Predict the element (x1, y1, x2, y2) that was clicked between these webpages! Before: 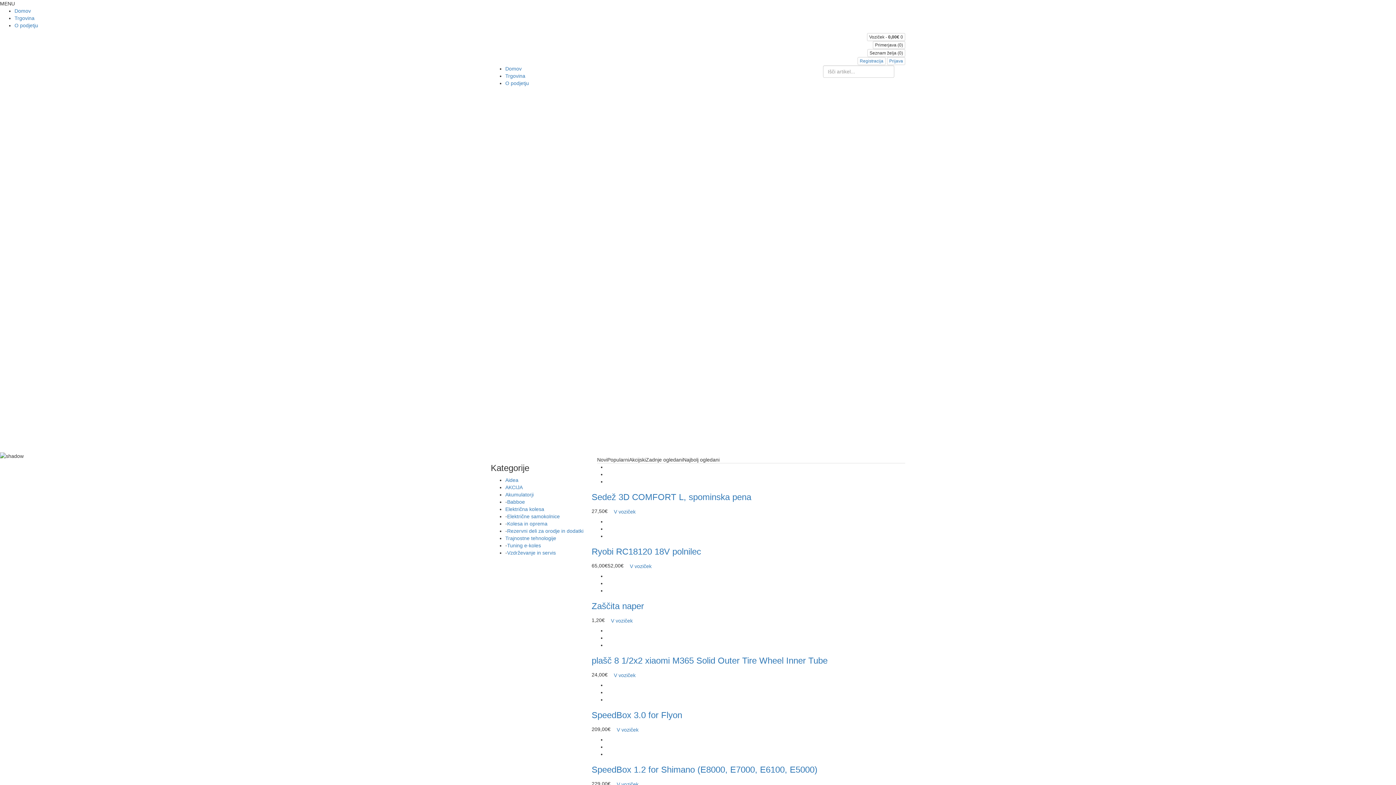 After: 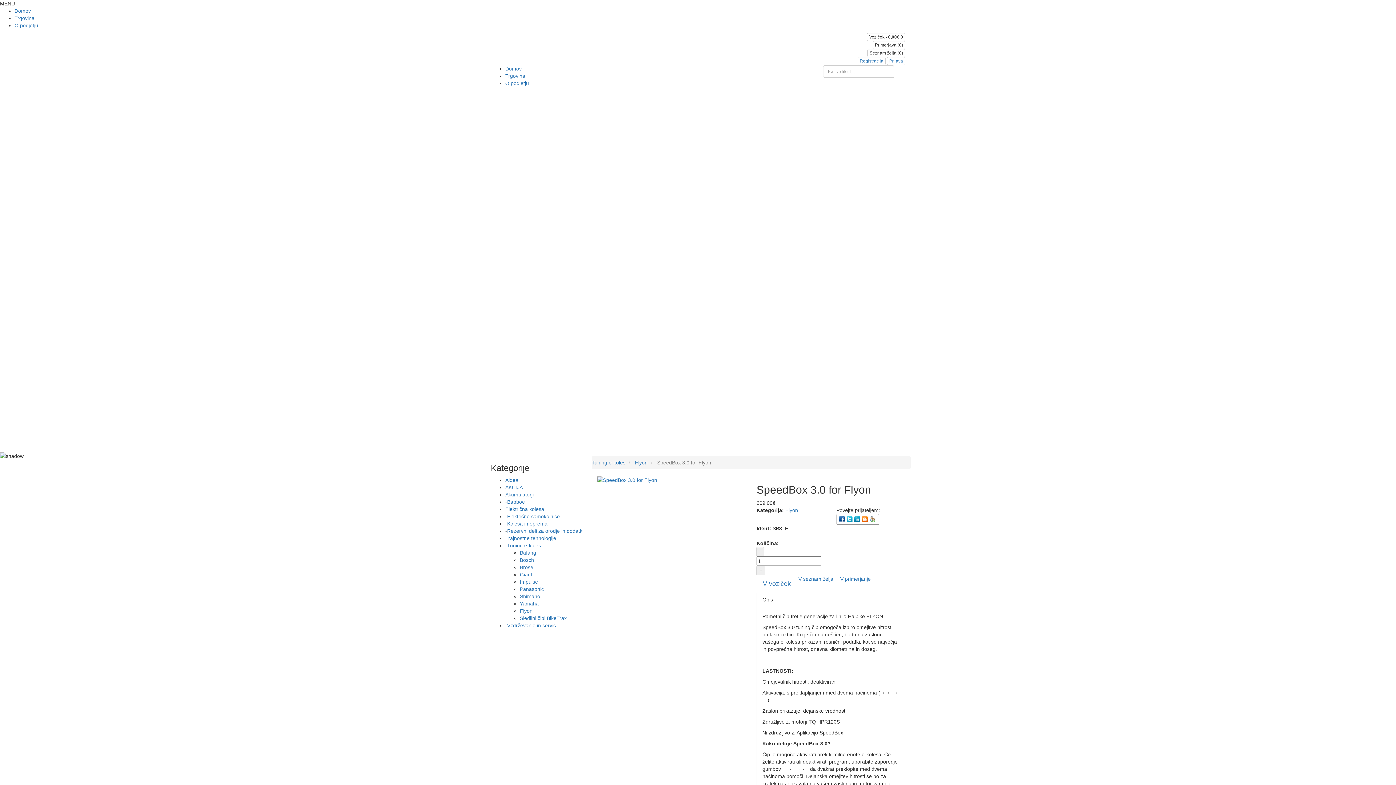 Action: label: SpeedBox 3.0 for Flyon bbox: (591, 710, 682, 720)